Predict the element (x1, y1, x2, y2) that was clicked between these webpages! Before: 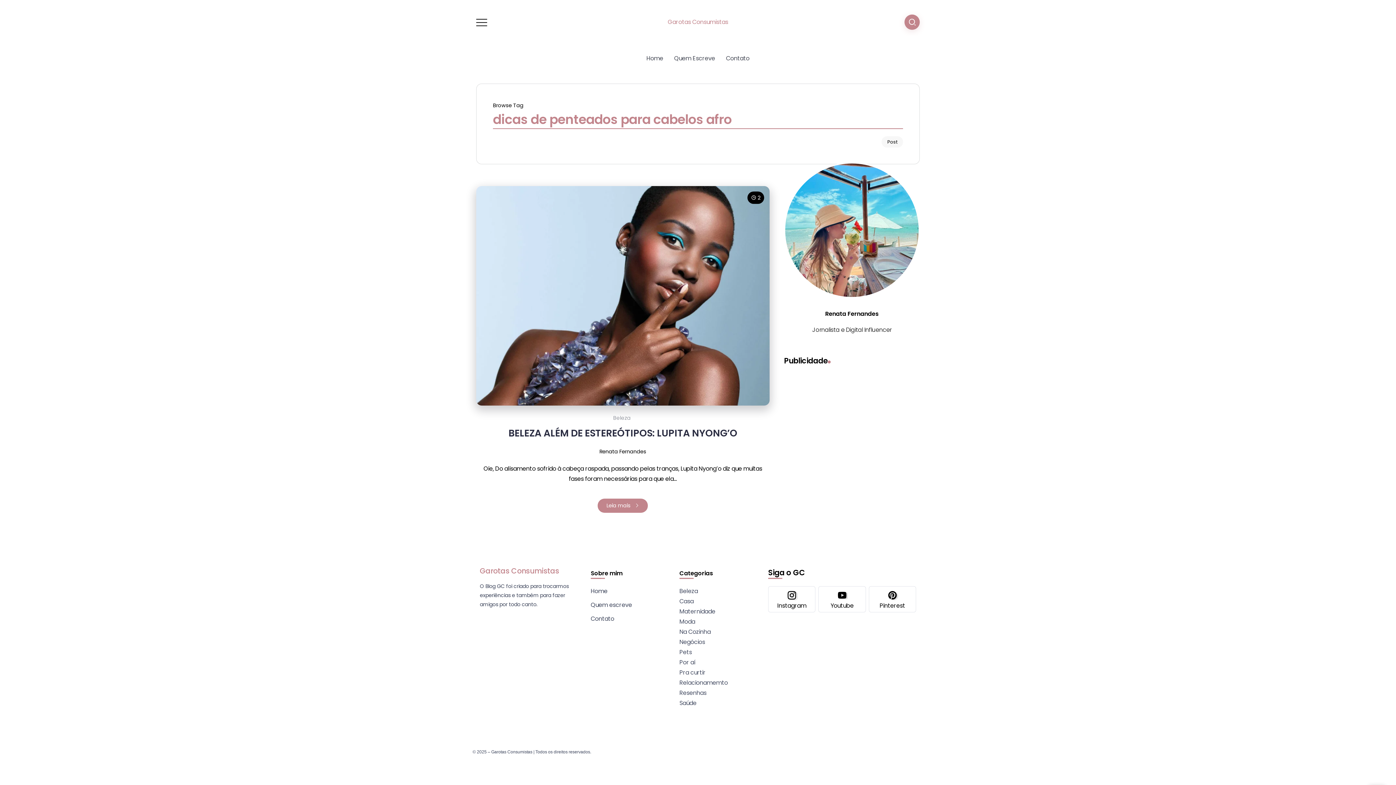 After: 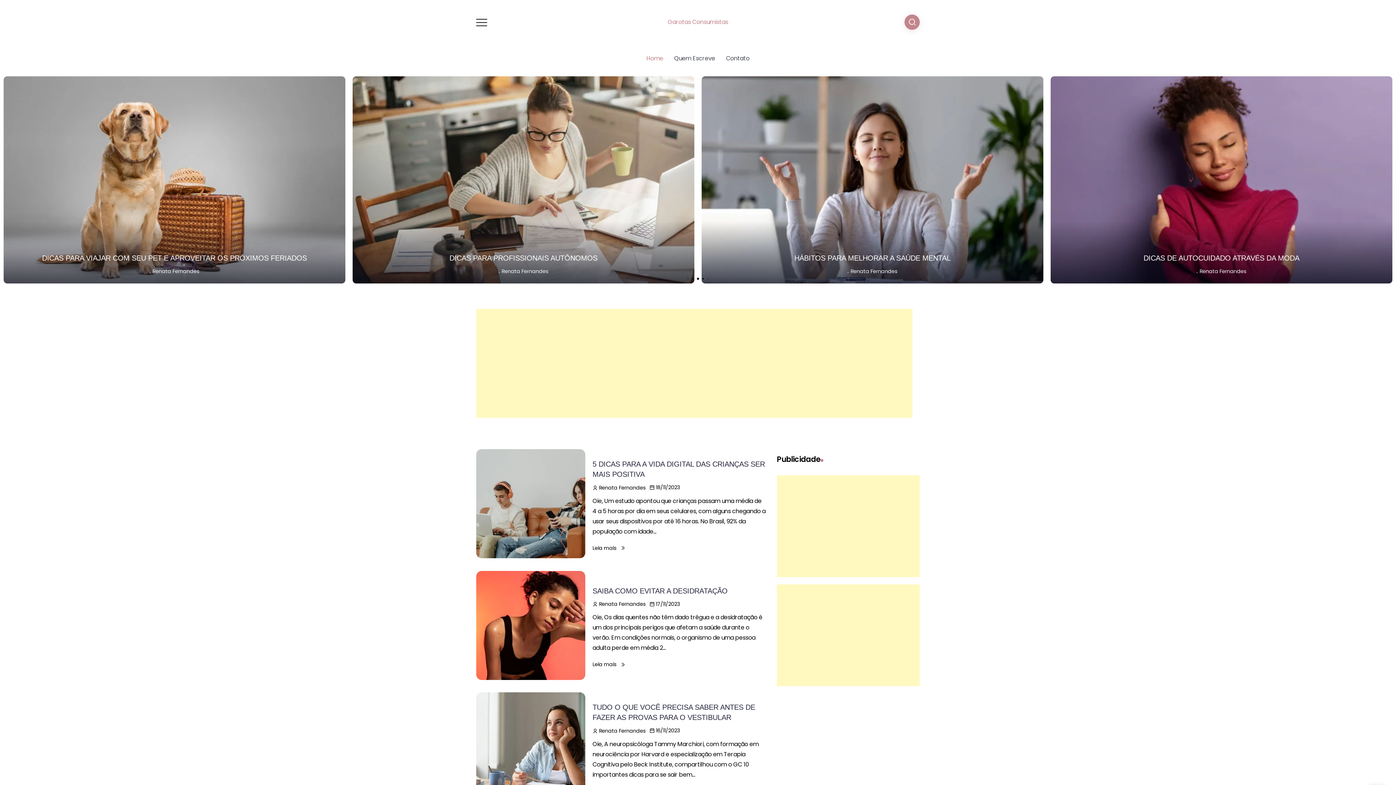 Action: label: Garotas Consumistas bbox: (667, 17, 728, 27)